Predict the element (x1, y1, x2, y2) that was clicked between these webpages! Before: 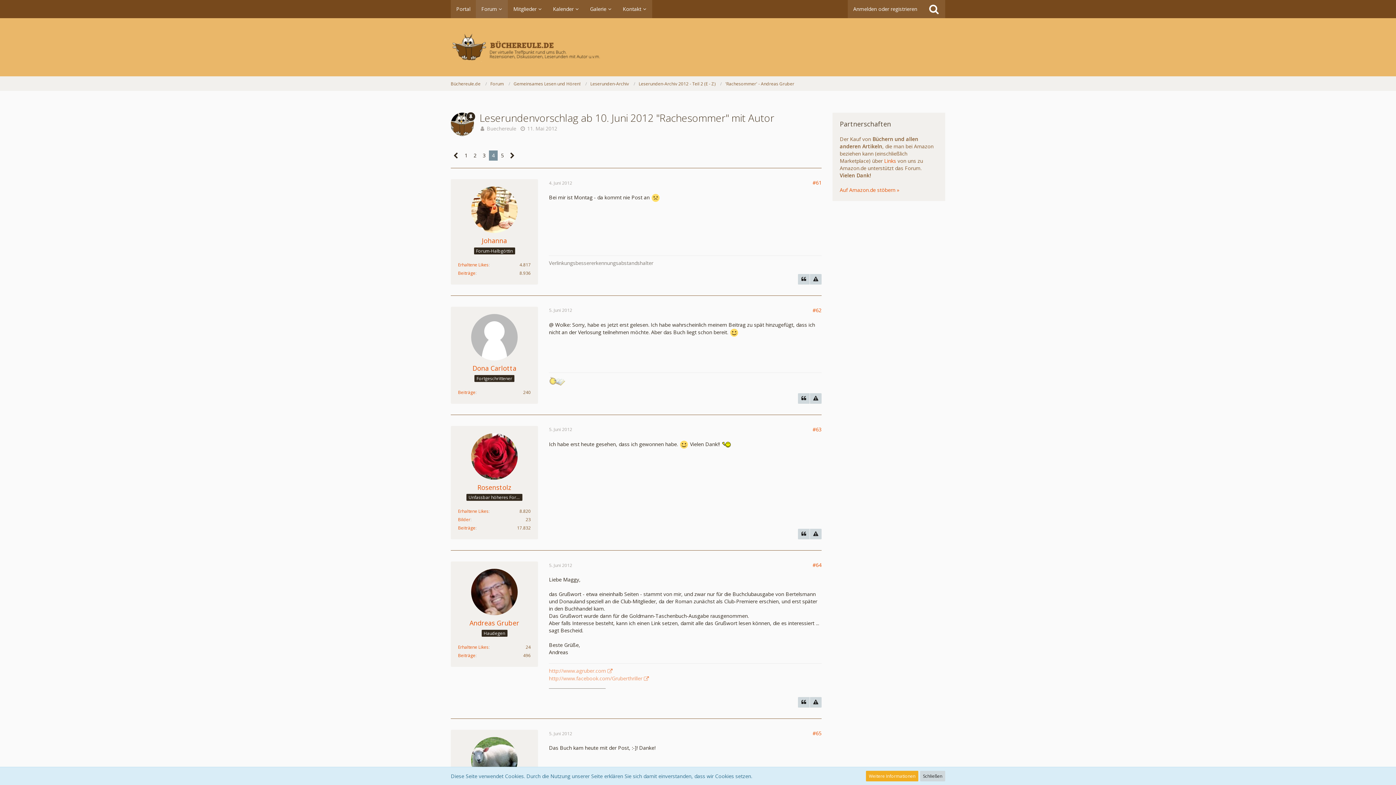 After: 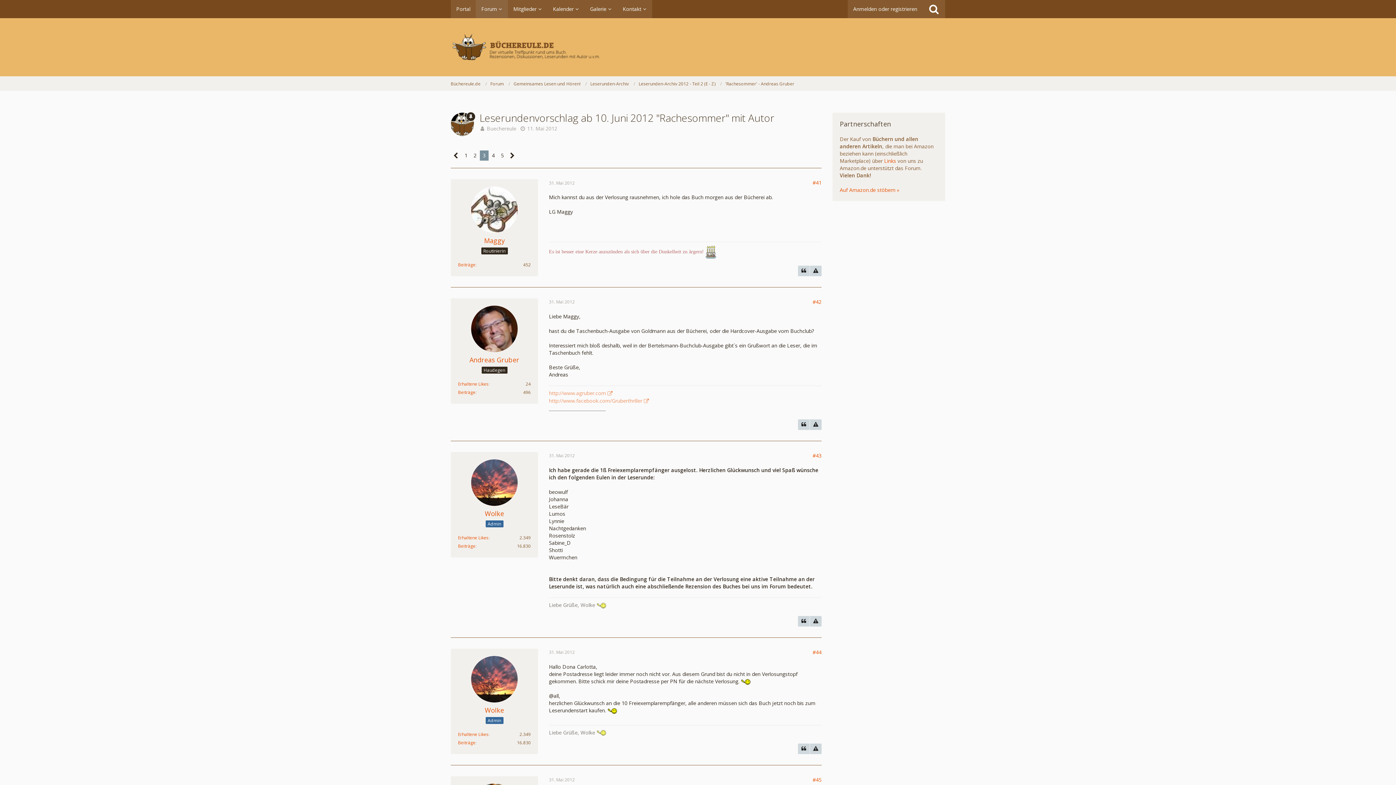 Action: bbox: (450, 150, 461, 160)